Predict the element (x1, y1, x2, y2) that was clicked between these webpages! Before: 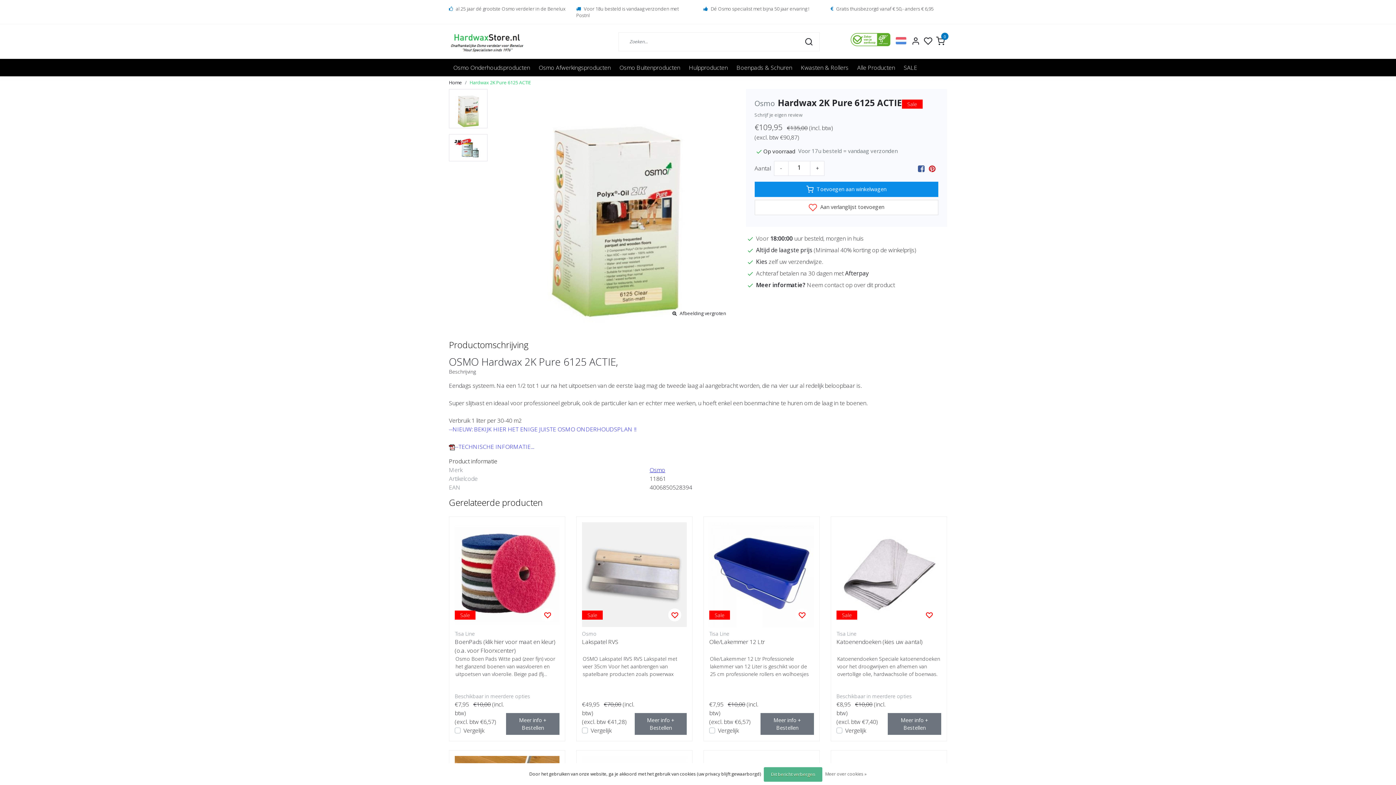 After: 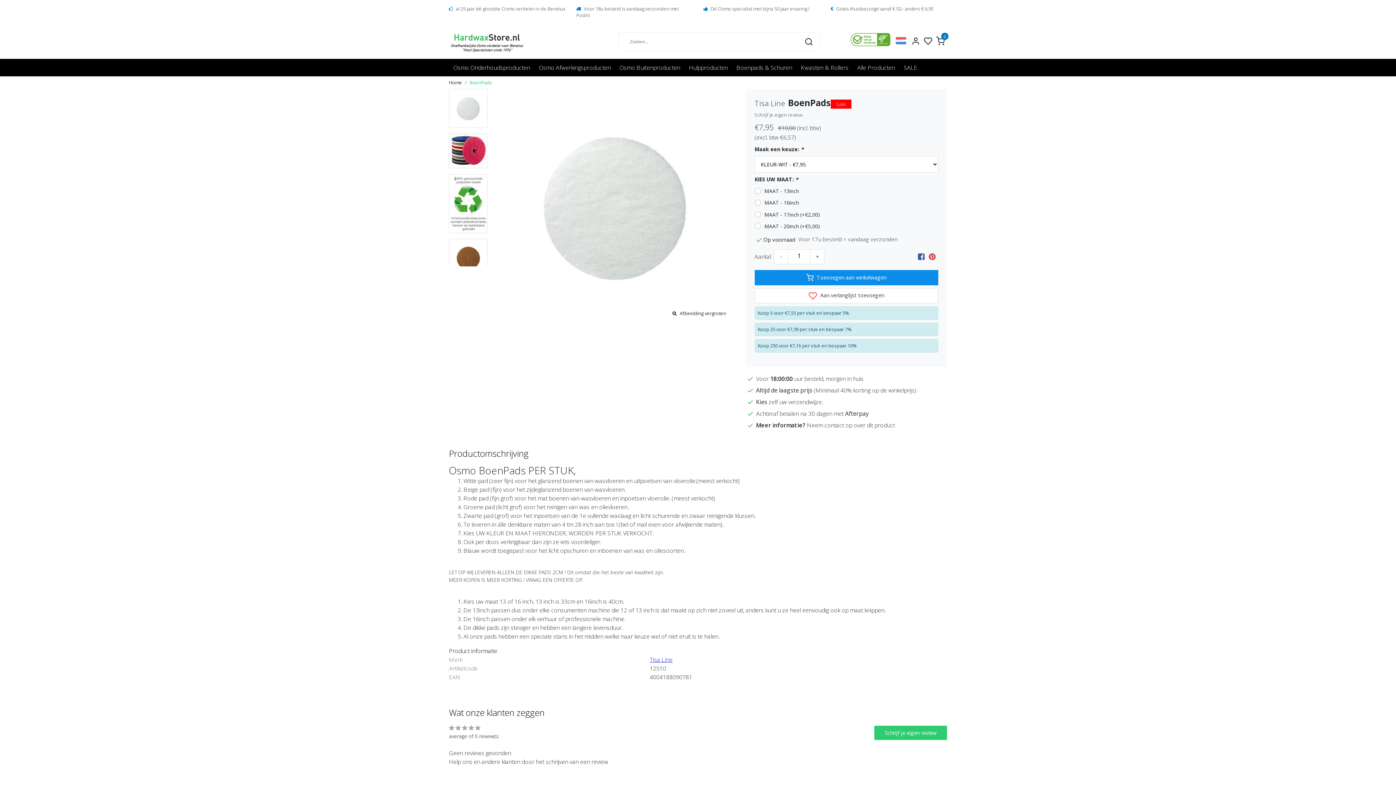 Action: label: BoenPads (klik hier voor maat en kleur) (o.a. voor Floorxcenter) bbox: (454, 637, 559, 655)